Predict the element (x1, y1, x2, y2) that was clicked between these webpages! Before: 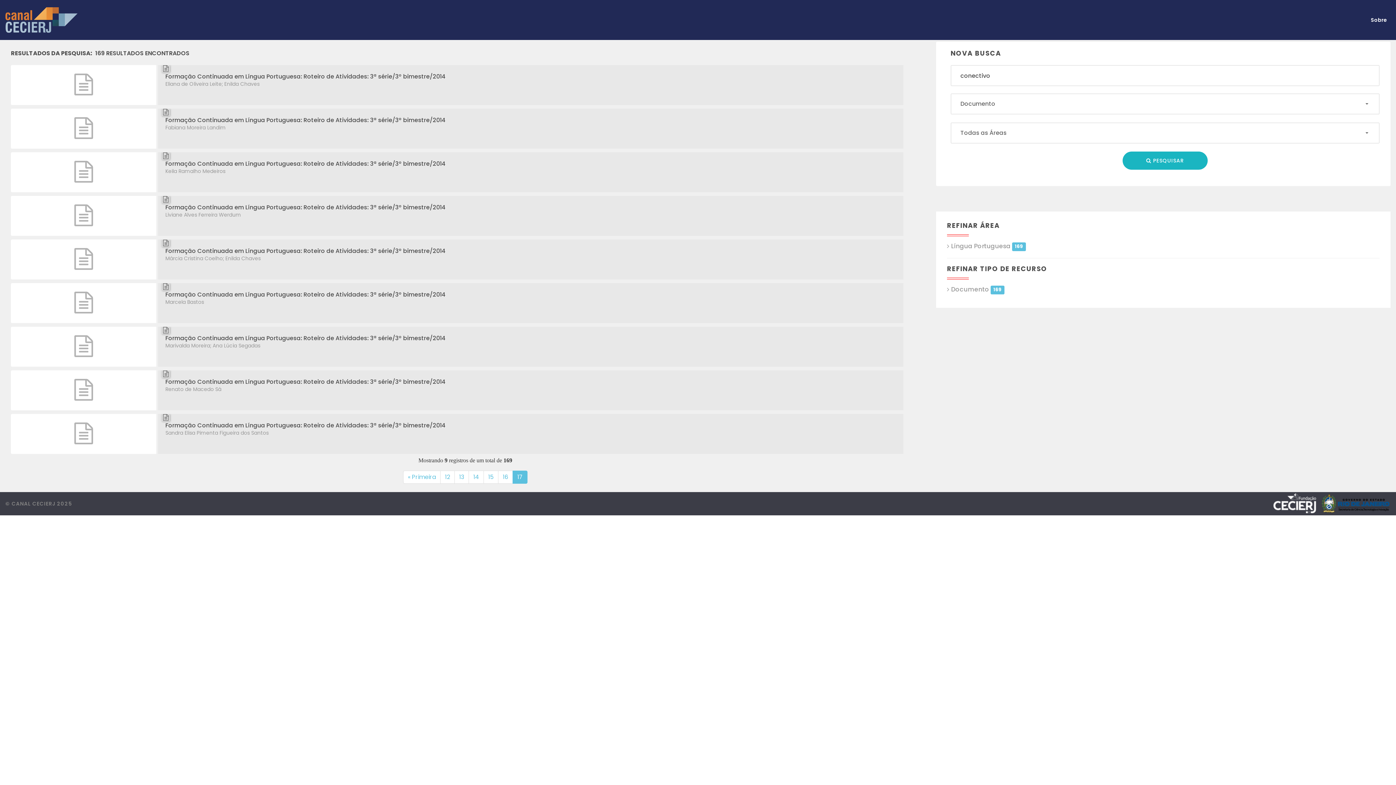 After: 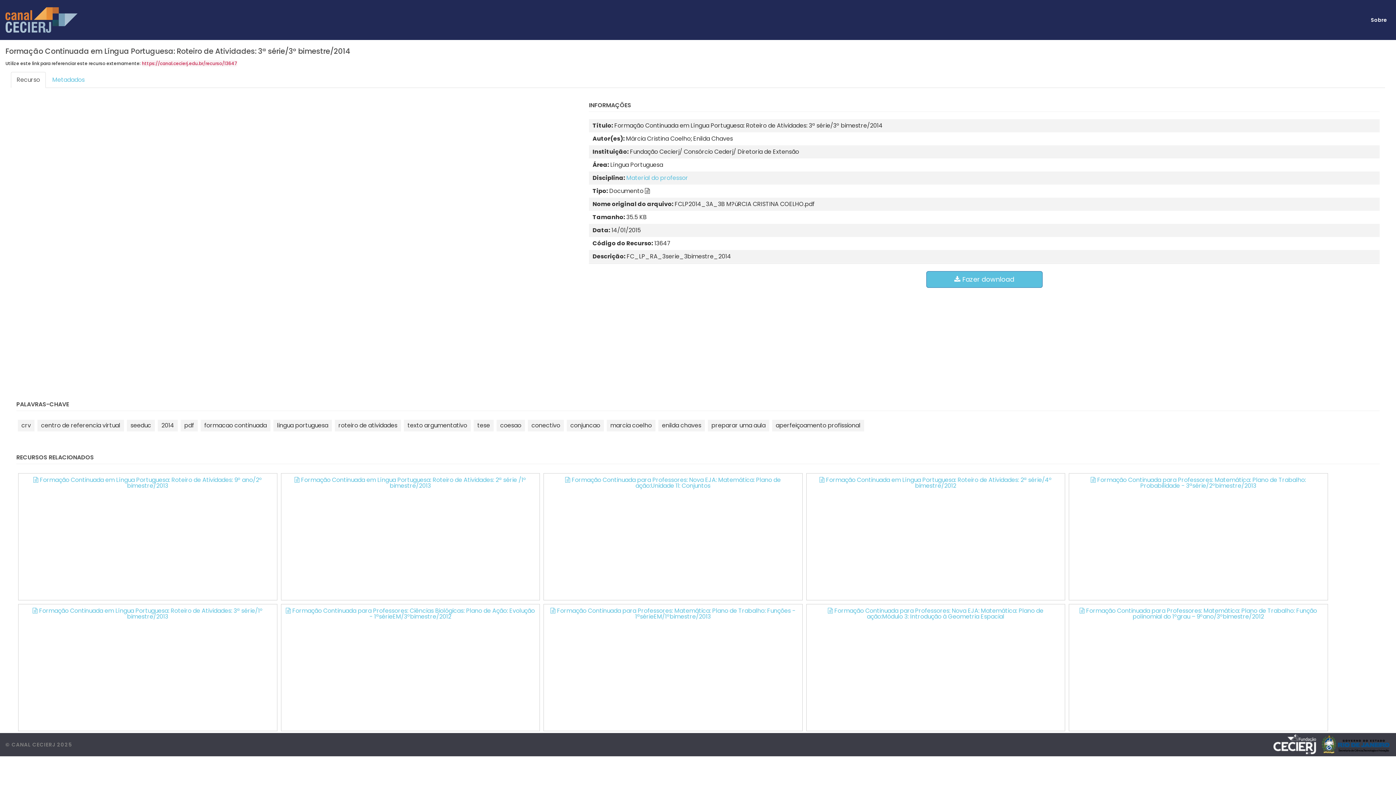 Action: label: Formação Continuada em Língua Portuguesa: Roteiro de Atividades: 3ª série/3º bimestre/2014 bbox: (165, 246, 445, 255)